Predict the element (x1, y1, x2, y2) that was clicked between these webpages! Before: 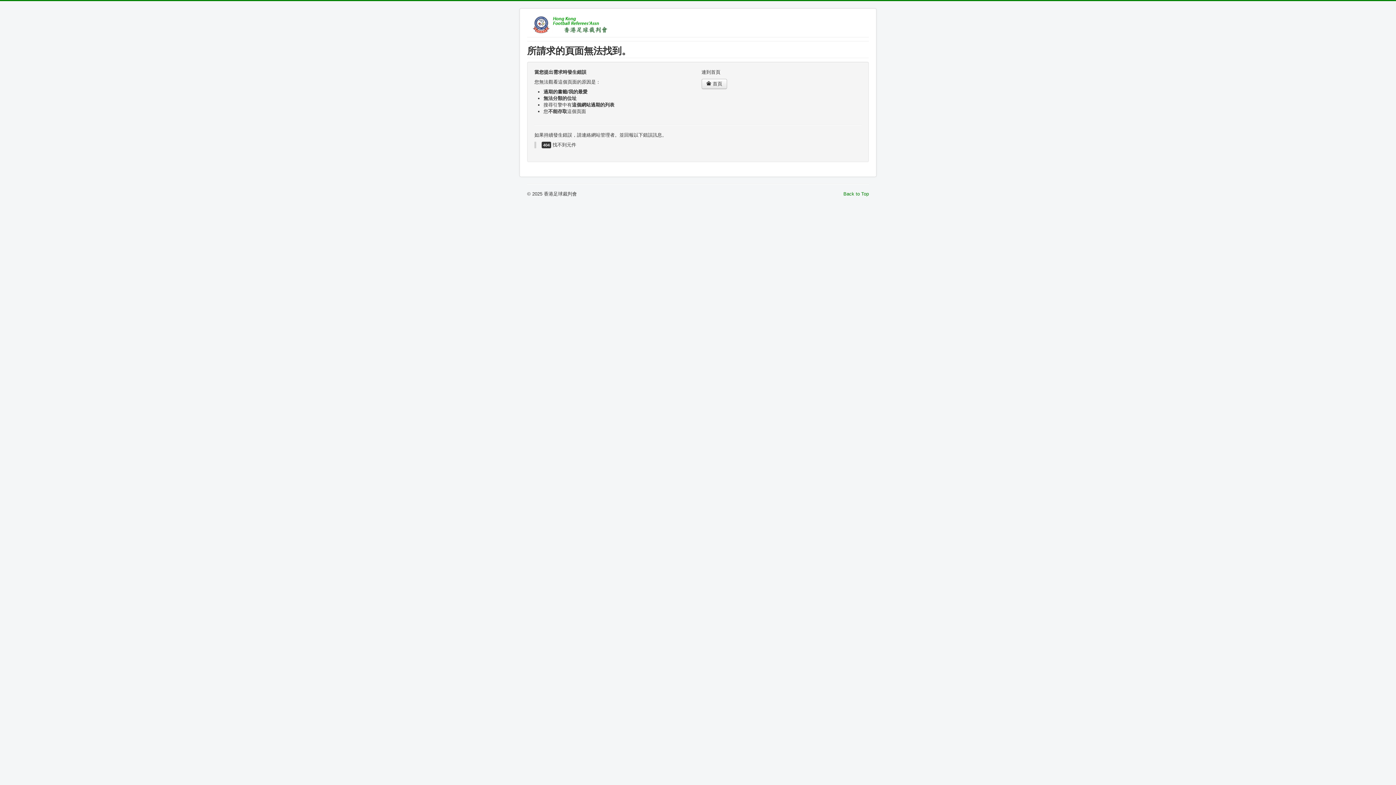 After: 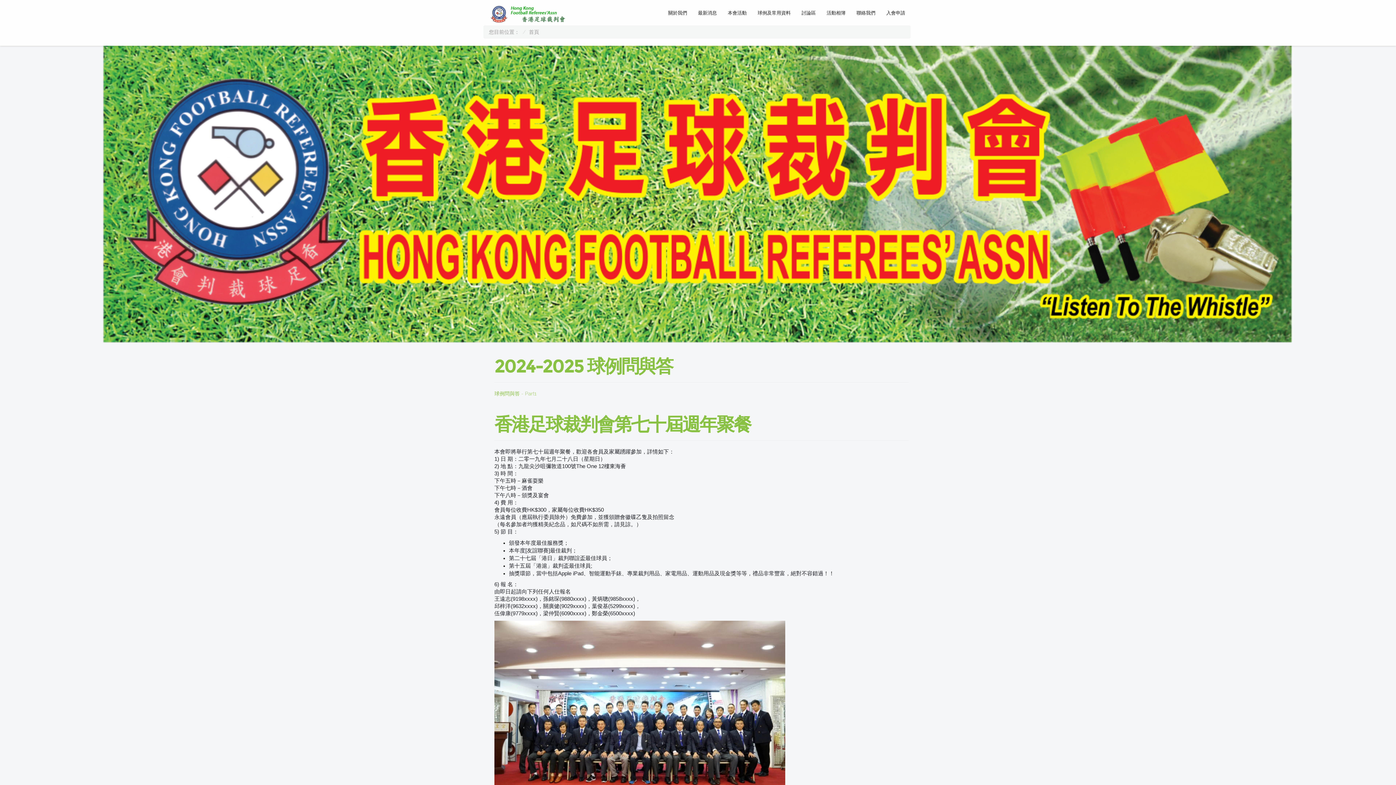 Action: bbox: (701, 78, 727, 89) label:  首頁